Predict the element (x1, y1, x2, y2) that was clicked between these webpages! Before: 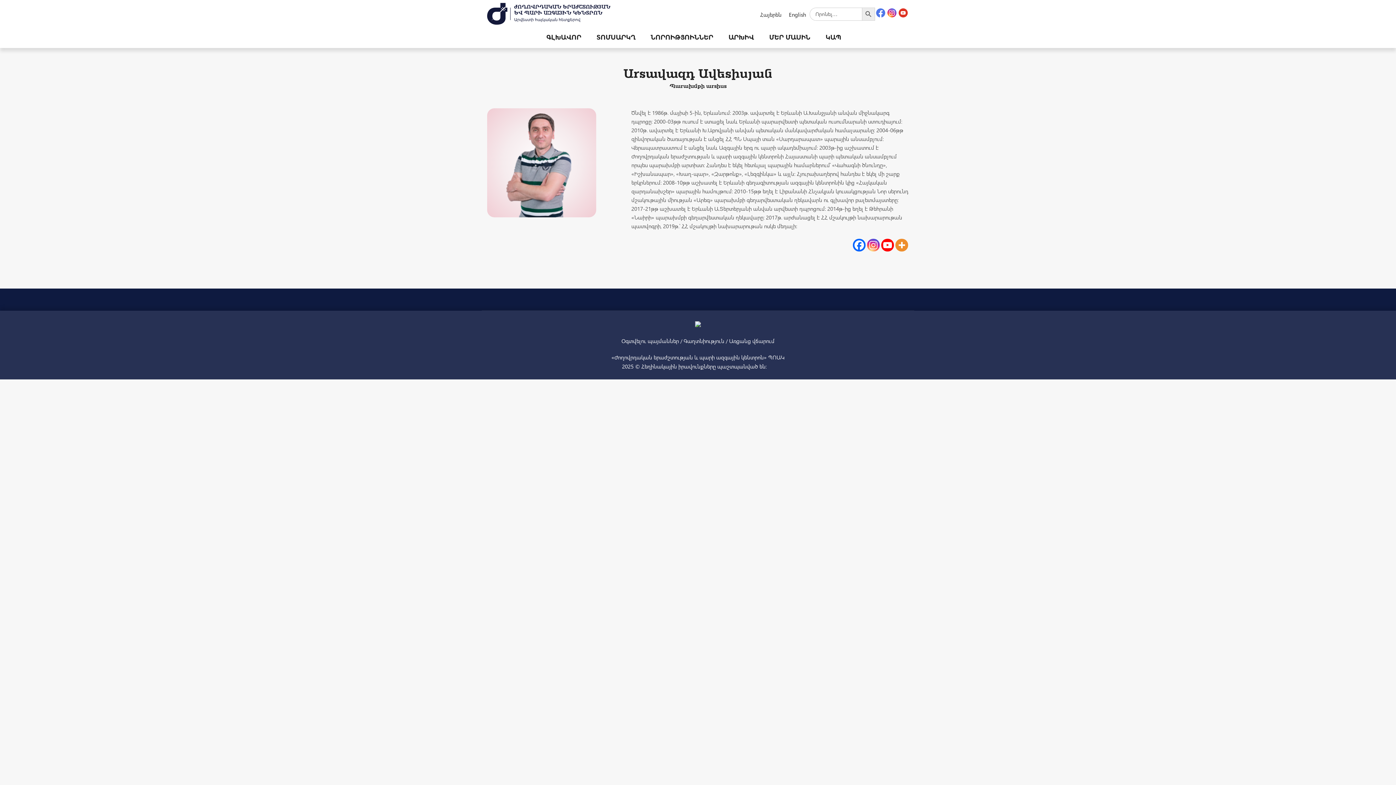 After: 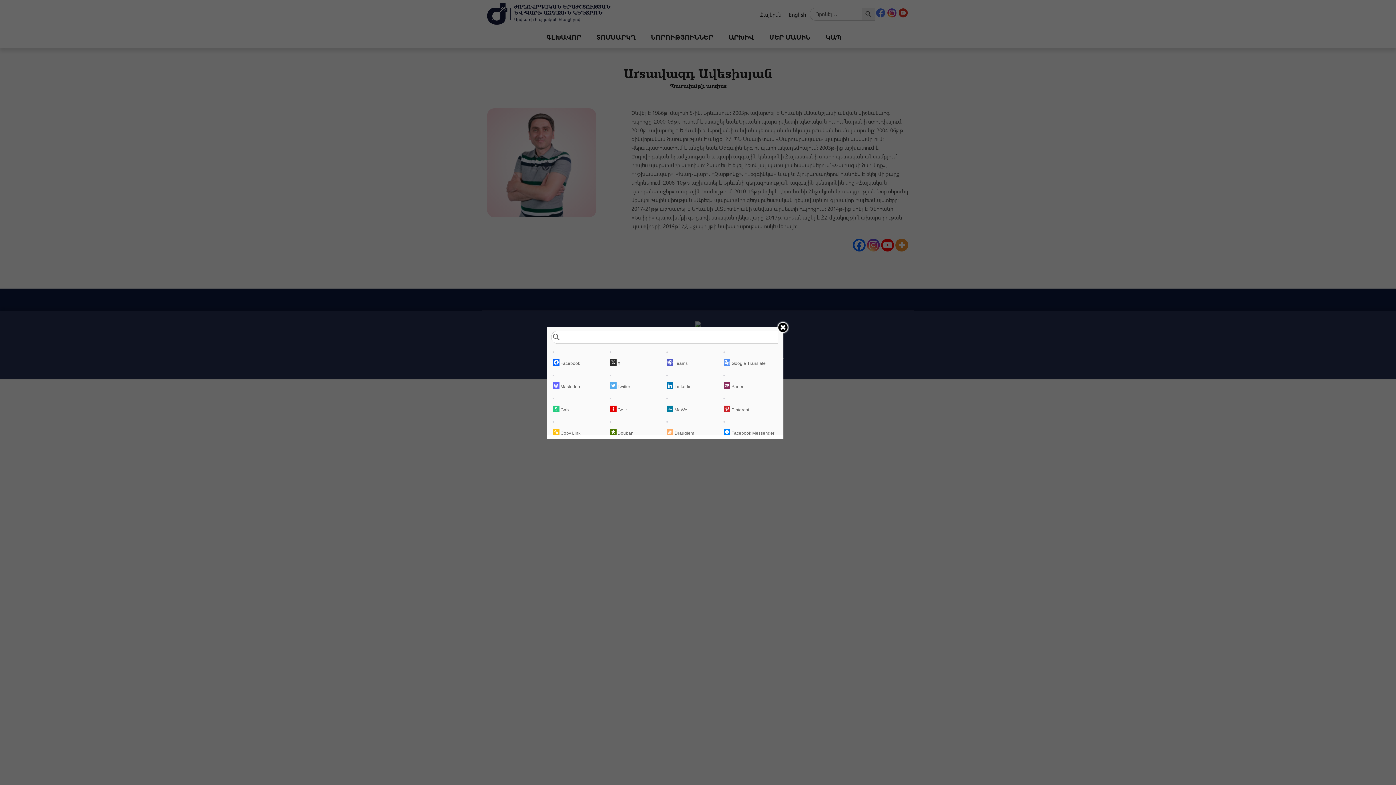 Action: bbox: (895, 238, 908, 251)